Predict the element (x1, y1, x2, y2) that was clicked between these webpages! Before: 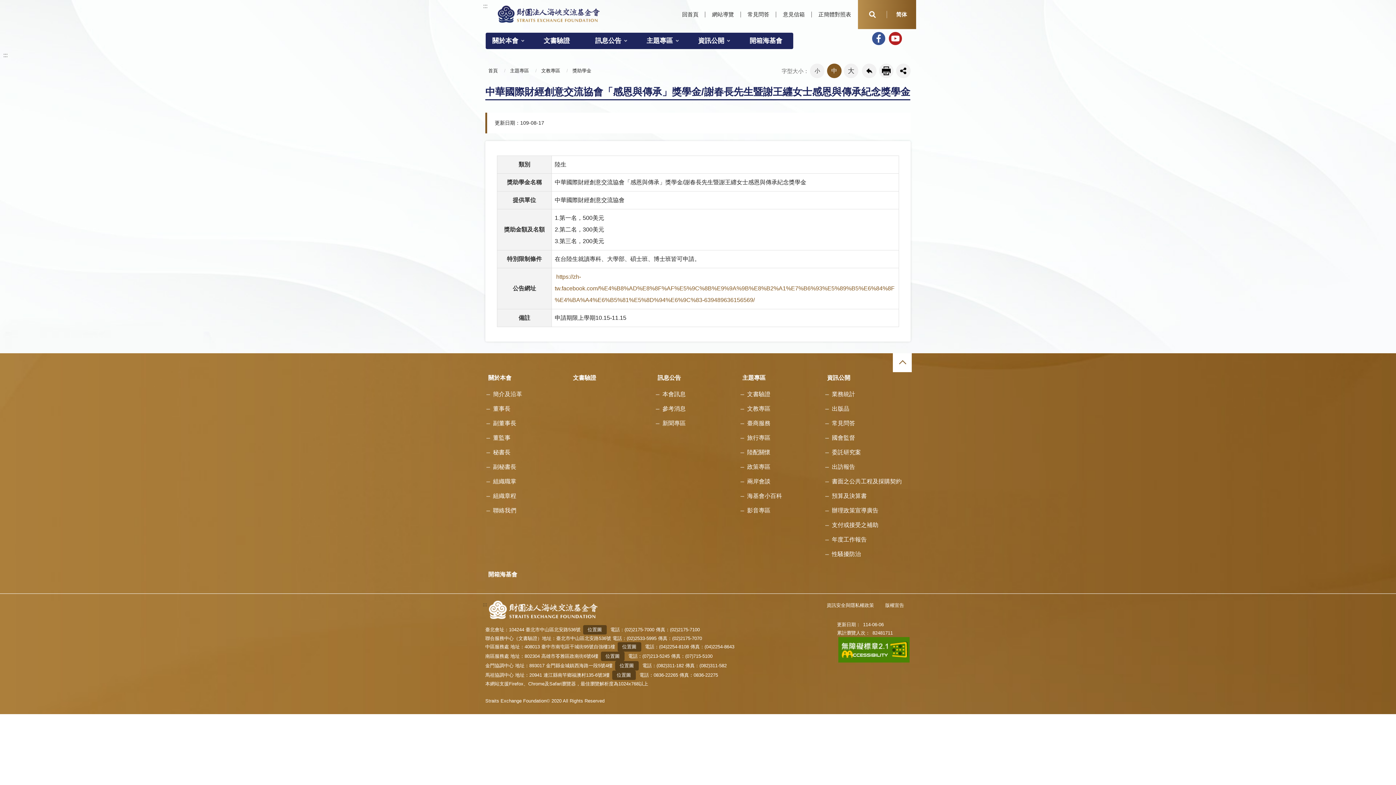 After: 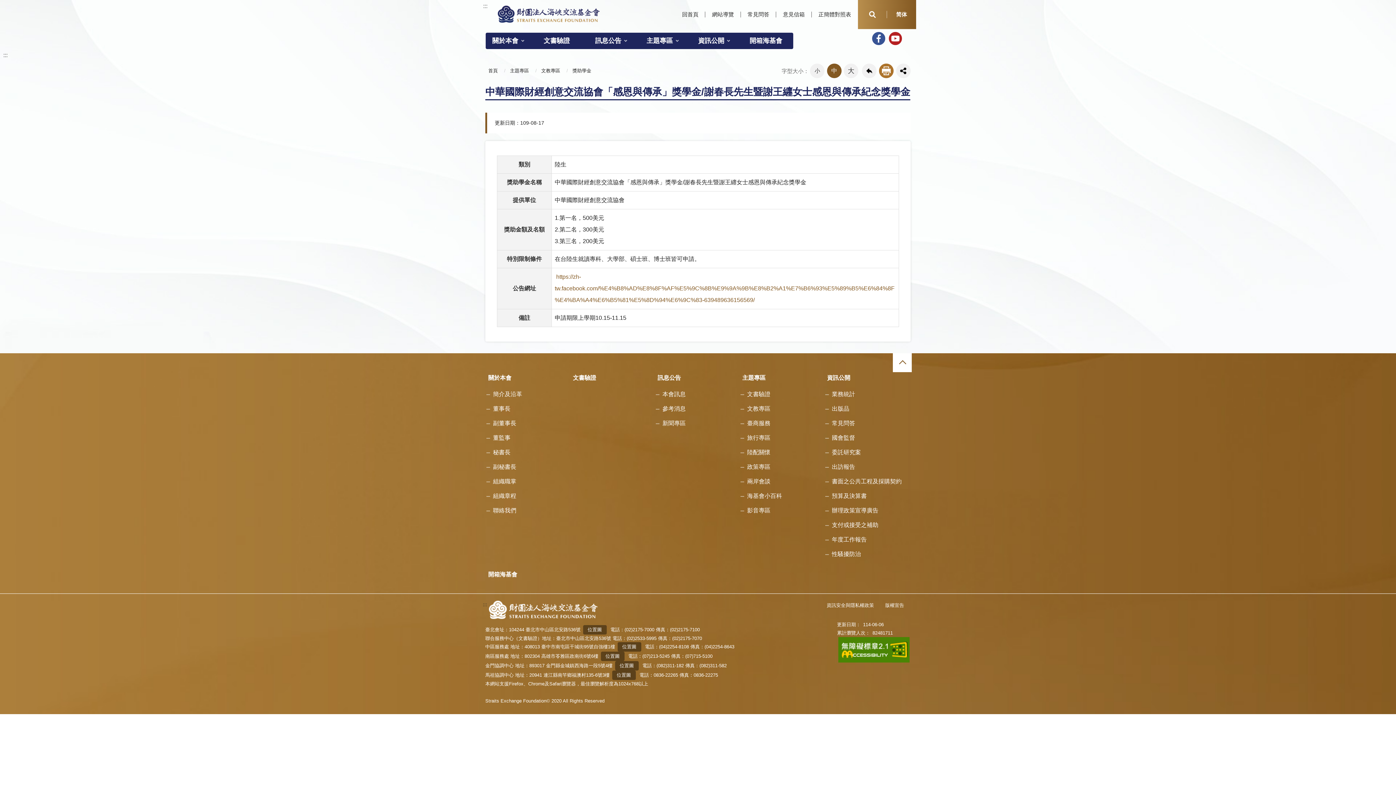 Action: label: 友善列印 bbox: (879, 63, 893, 78)